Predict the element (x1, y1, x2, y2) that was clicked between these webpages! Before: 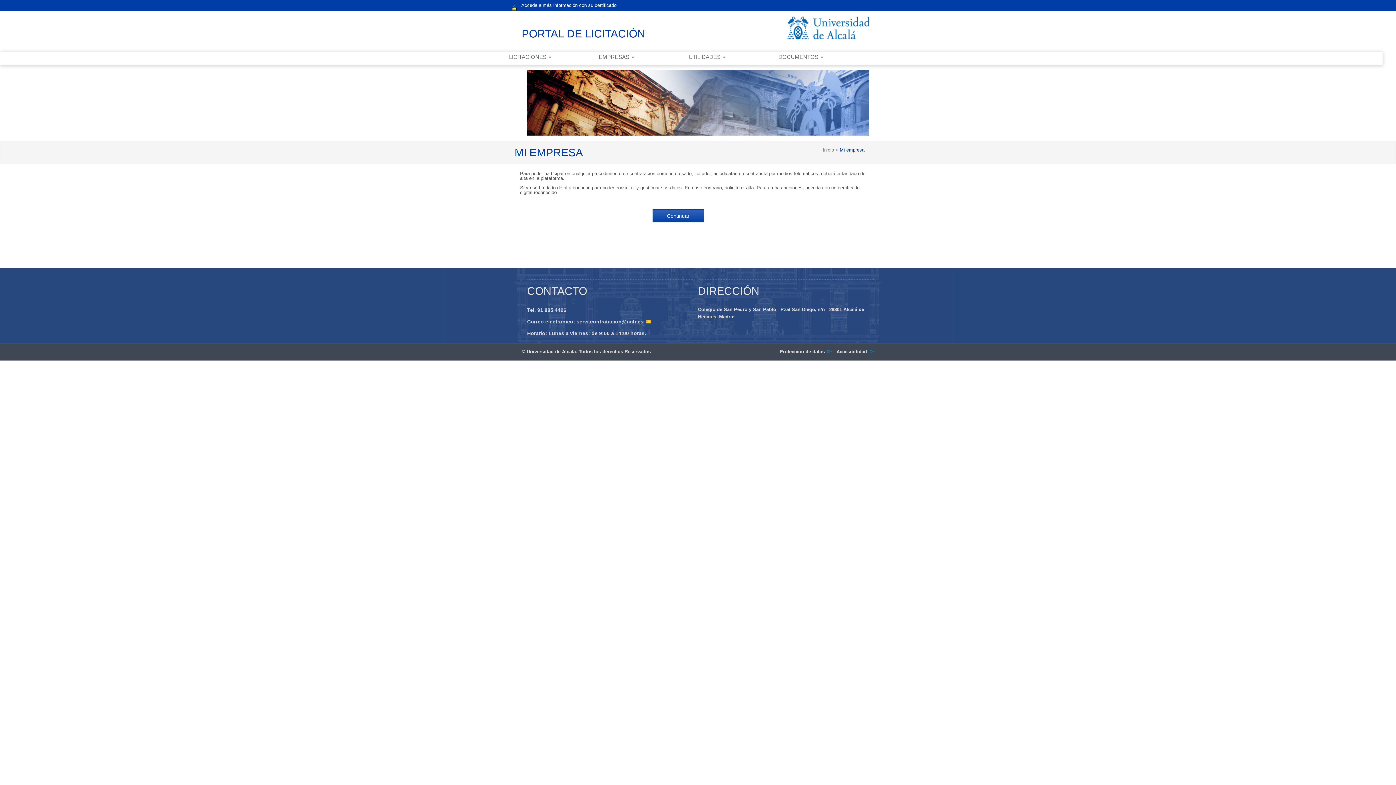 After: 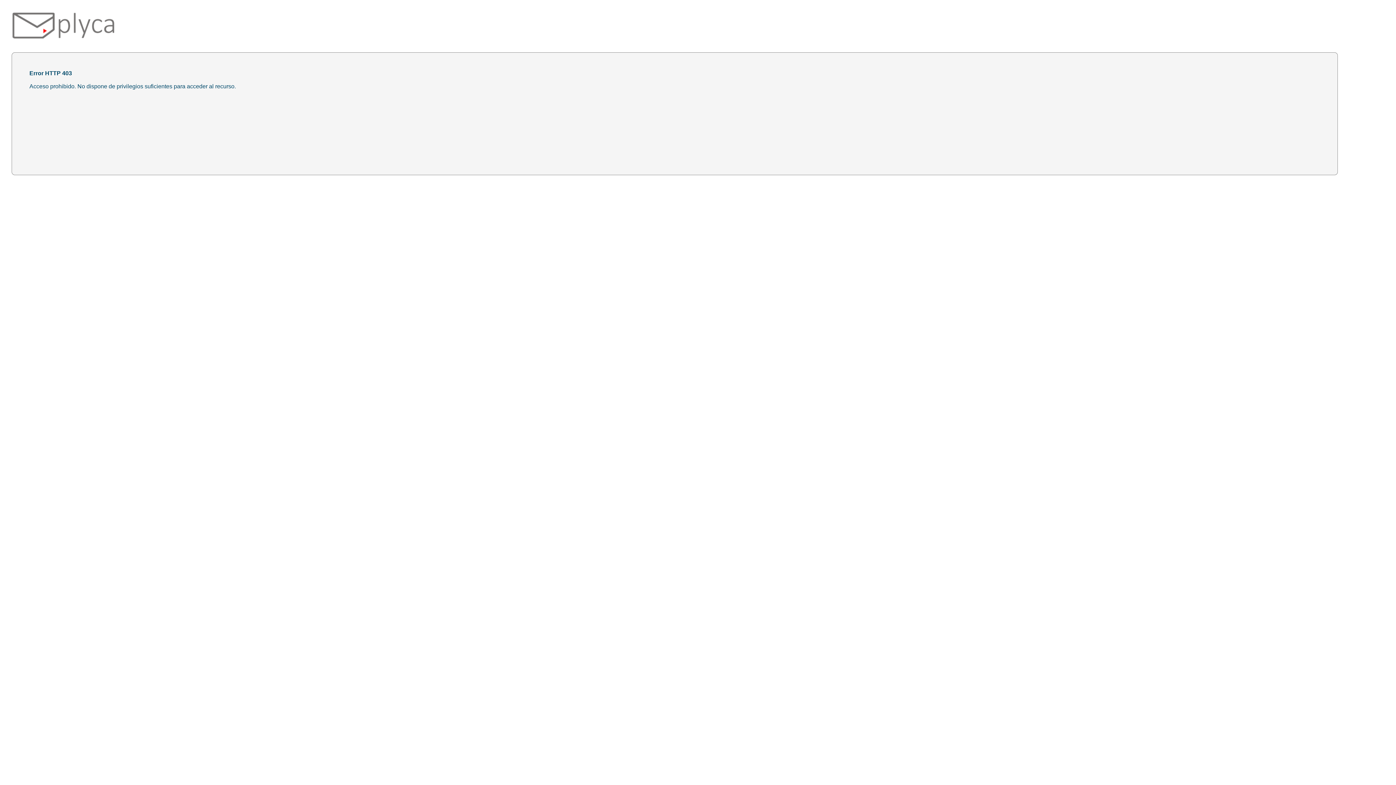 Action: label: Acceda a más información con su certificado digital bbox: (512, 0, 630, 16)